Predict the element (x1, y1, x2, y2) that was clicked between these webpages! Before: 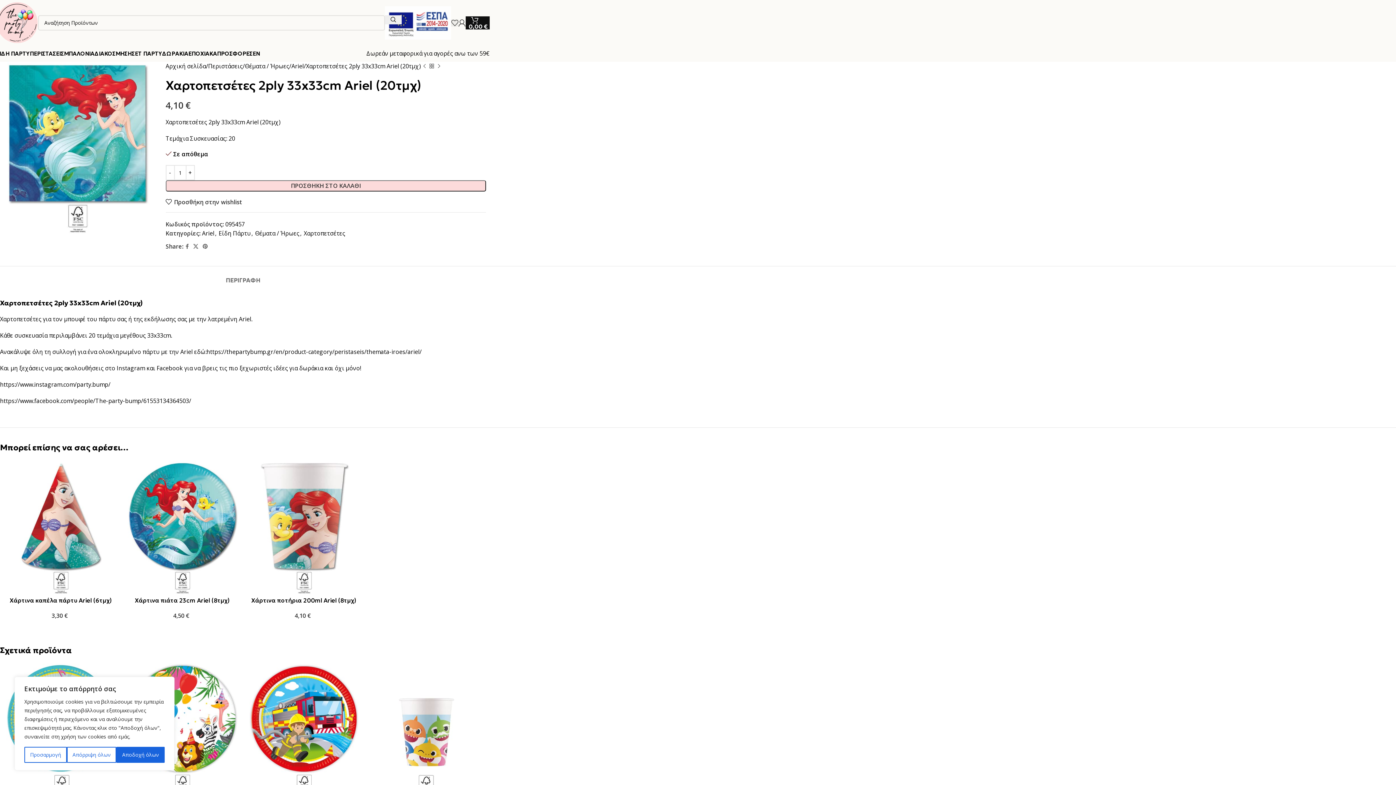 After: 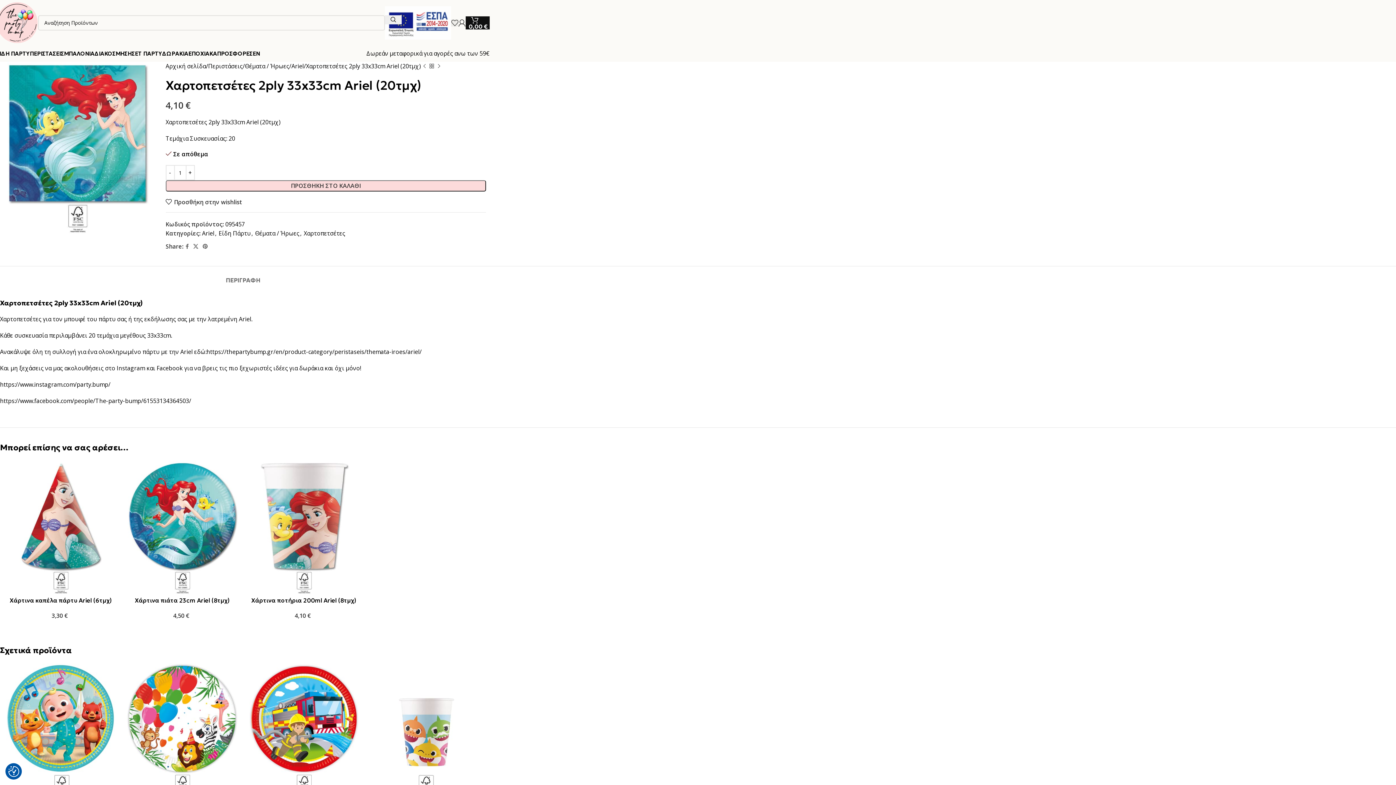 Action: label: Απόρριψη όλων bbox: (66, 747, 116, 763)